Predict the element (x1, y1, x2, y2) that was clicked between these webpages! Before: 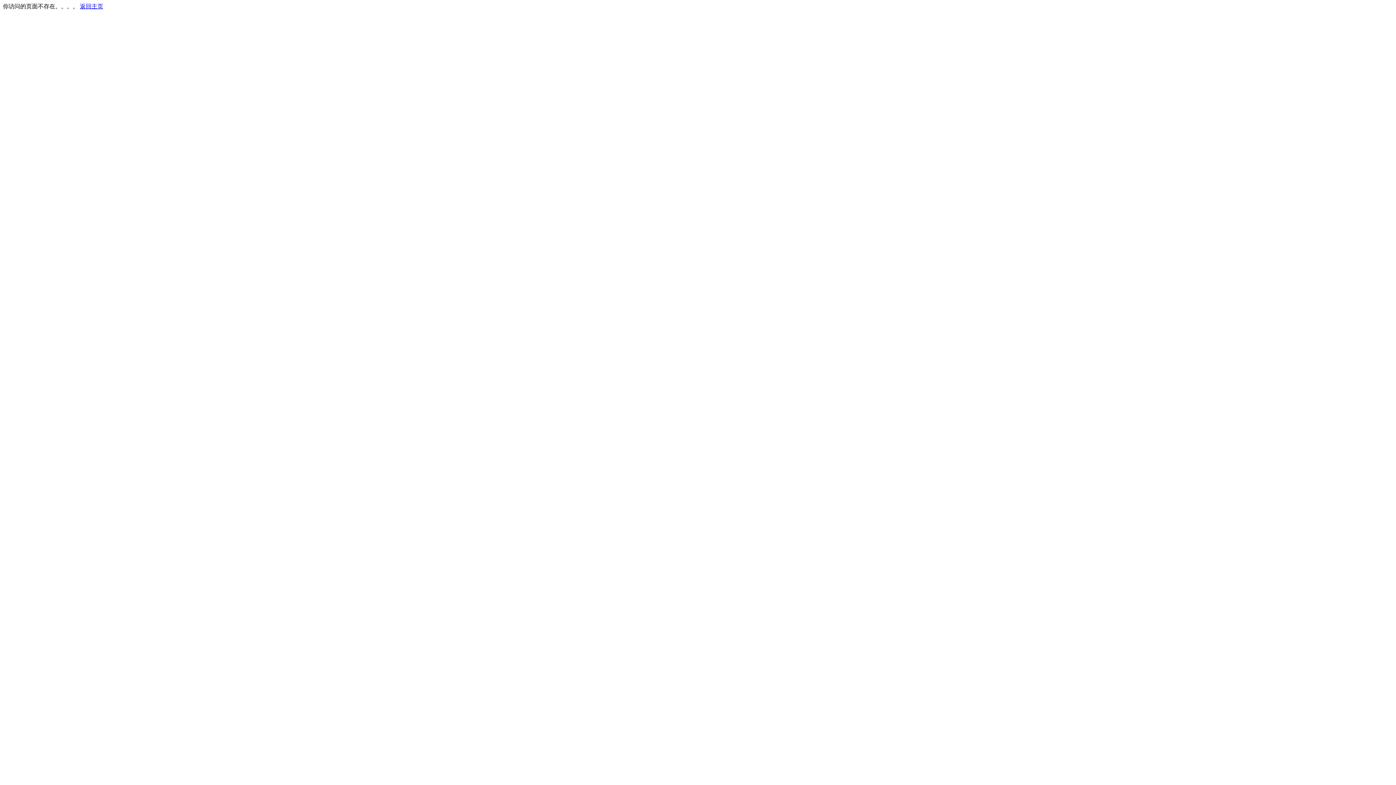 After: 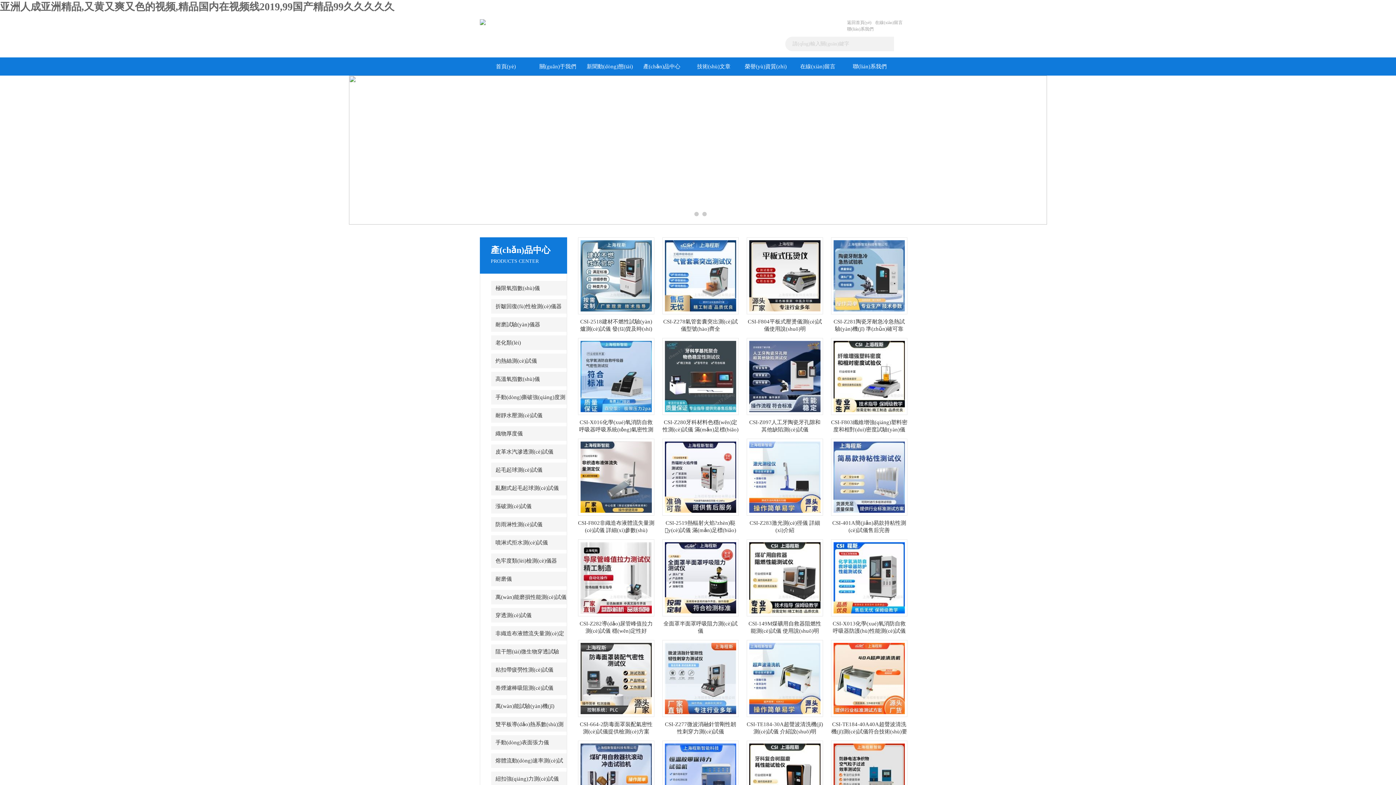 Action: label: 返回主页 bbox: (80, 3, 103, 9)